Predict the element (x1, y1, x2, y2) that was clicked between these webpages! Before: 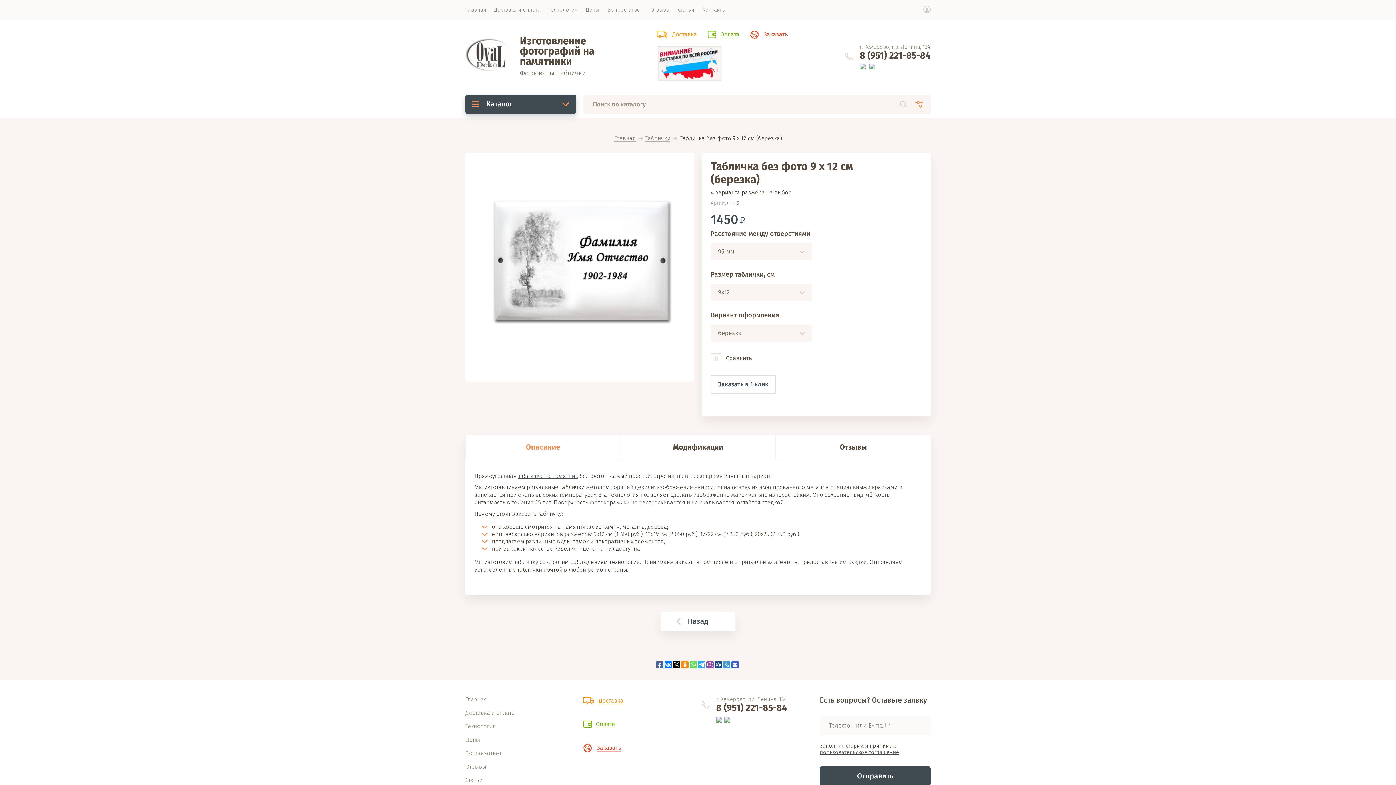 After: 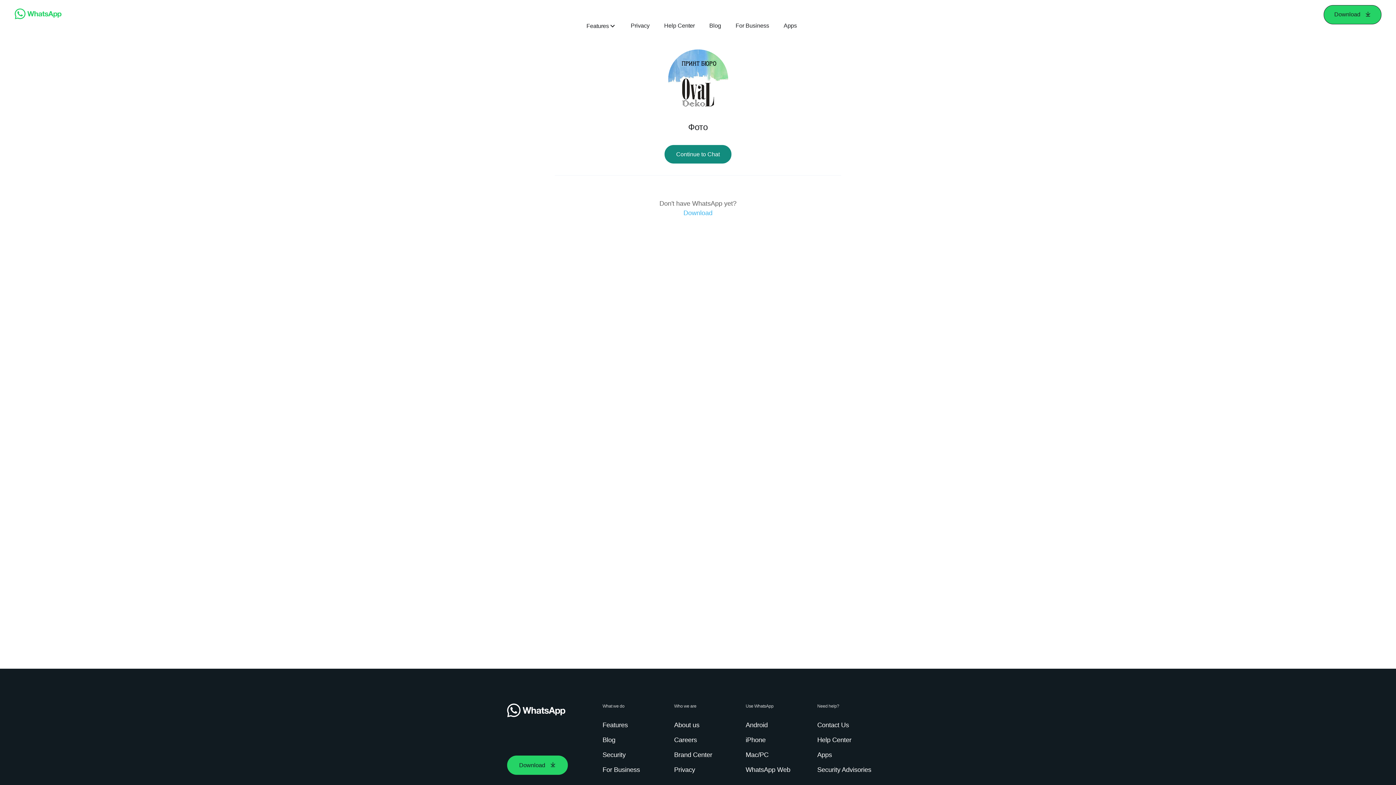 Action: bbox: (724, 717, 730, 723)